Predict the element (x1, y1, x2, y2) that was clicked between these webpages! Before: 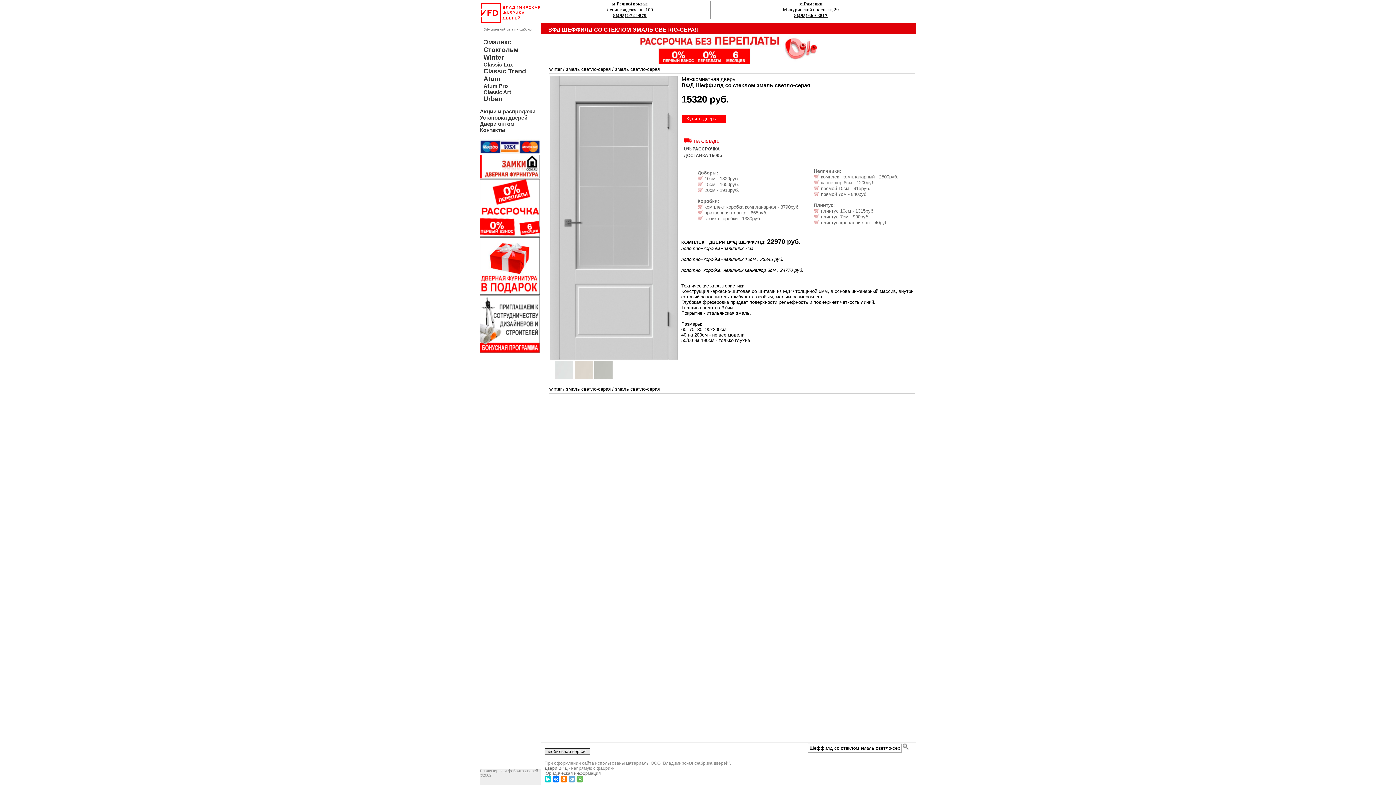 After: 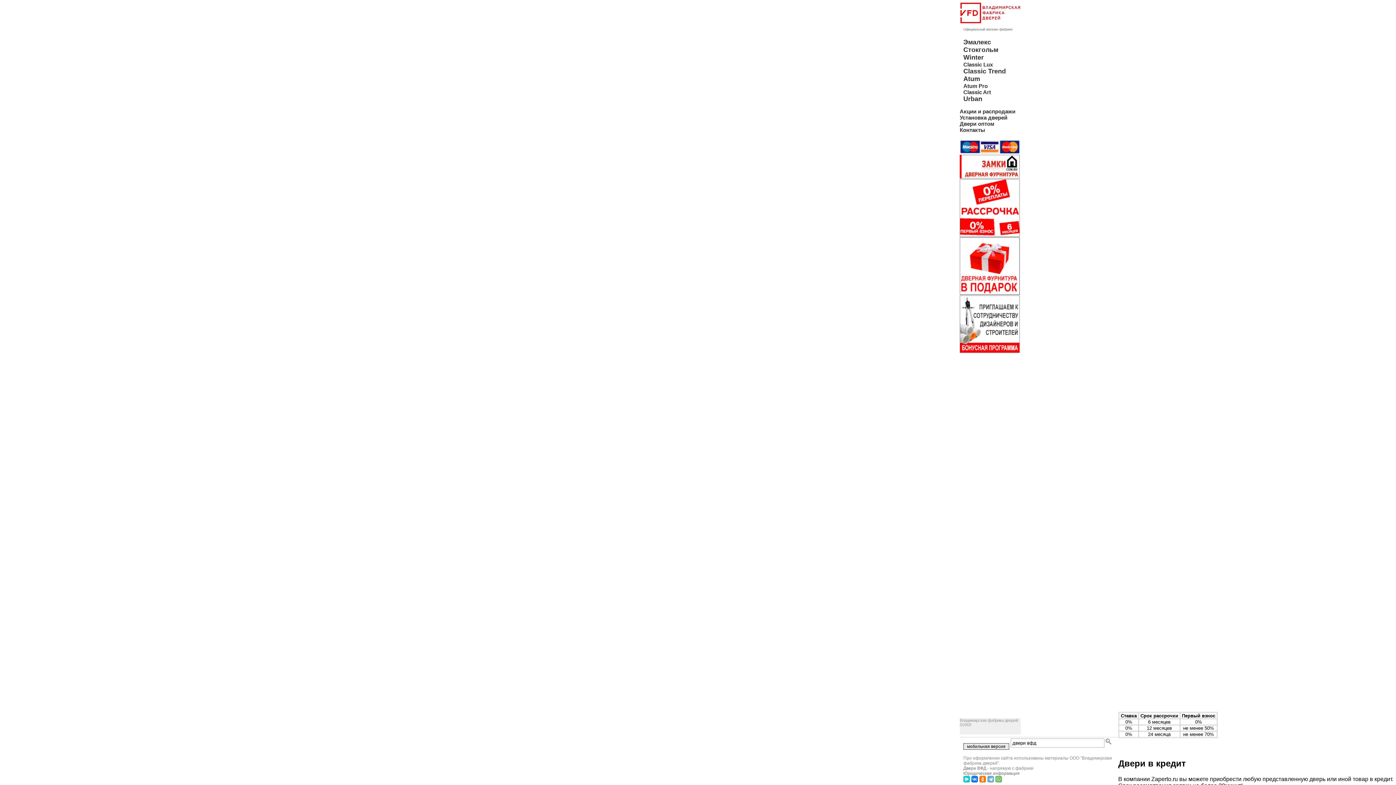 Action: bbox: (480, 232, 540, 238)